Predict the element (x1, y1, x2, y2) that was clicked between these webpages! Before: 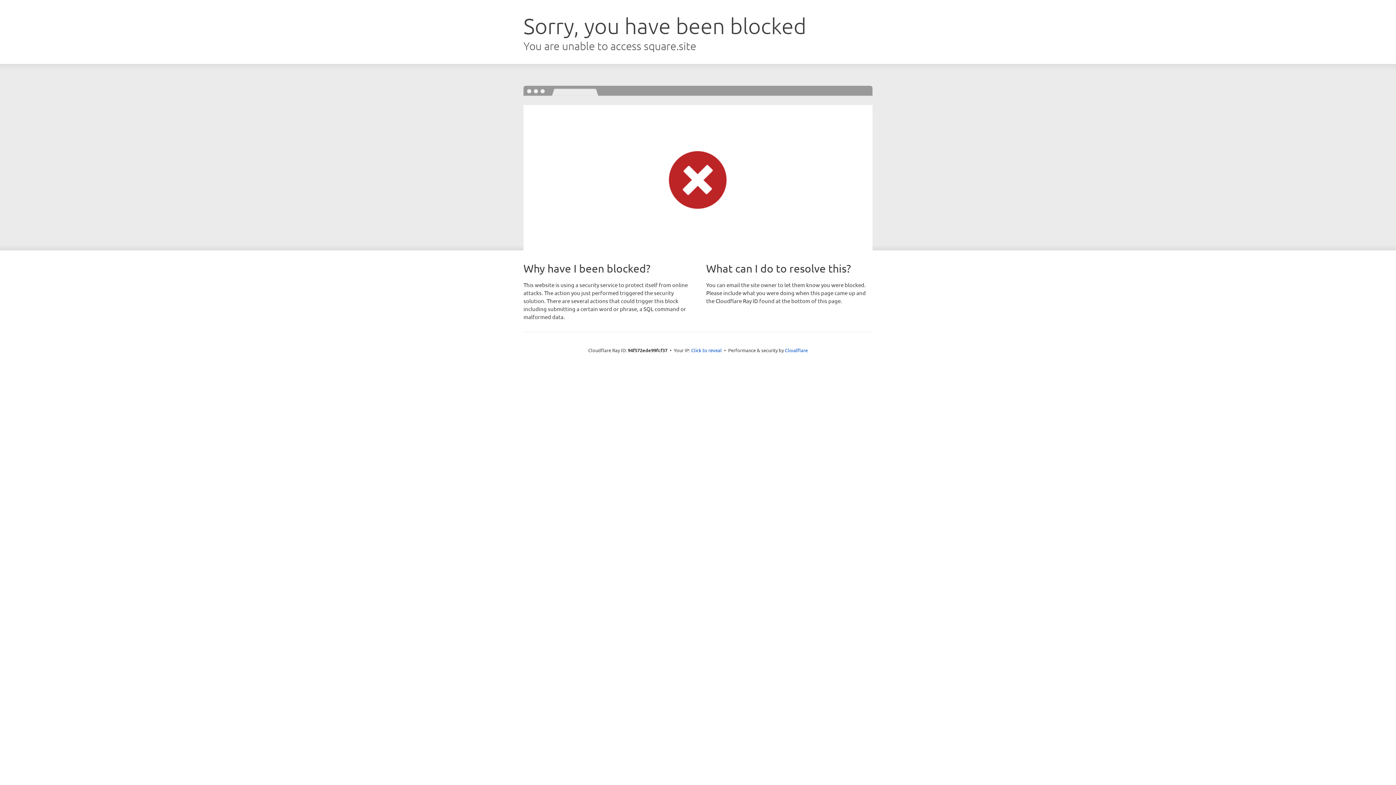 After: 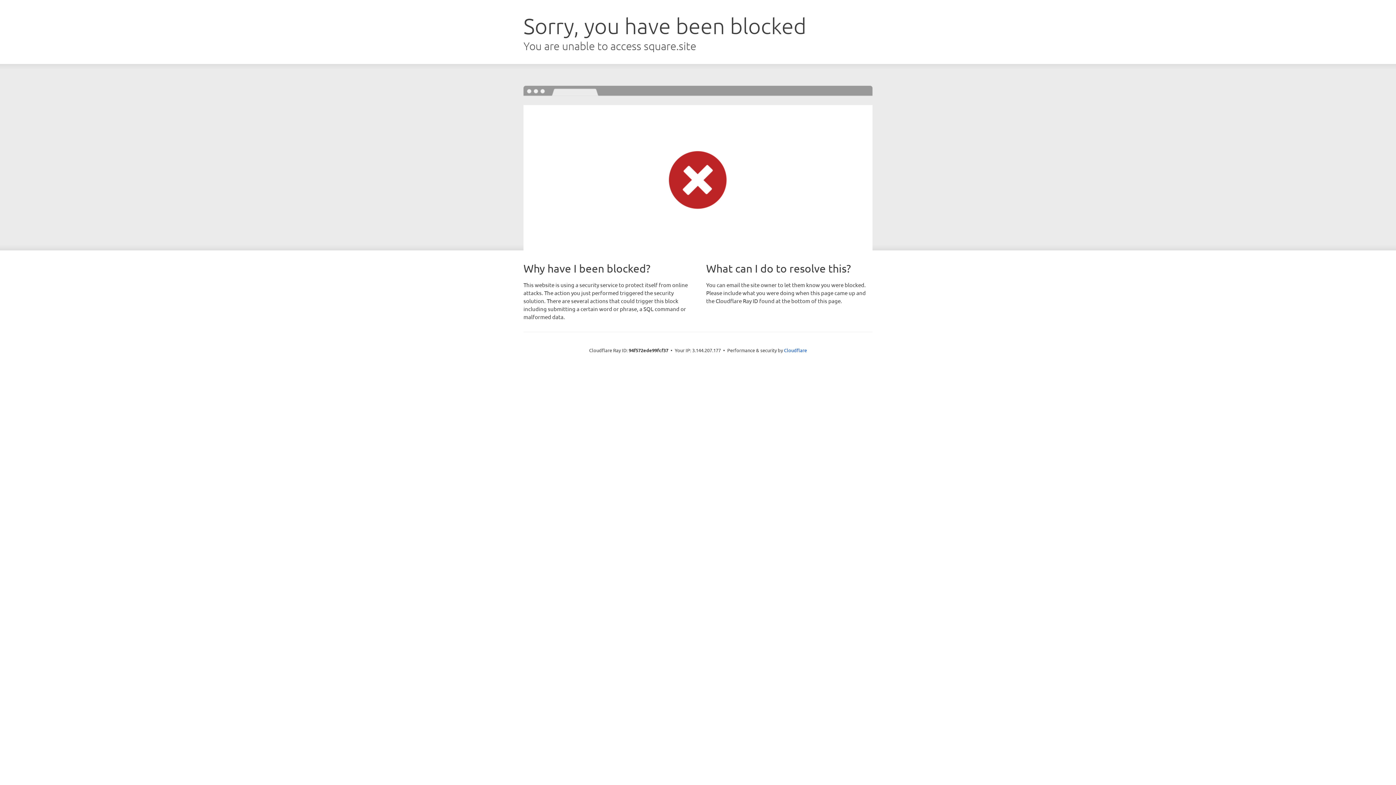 Action: bbox: (691, 346, 722, 353) label: Click to reveal